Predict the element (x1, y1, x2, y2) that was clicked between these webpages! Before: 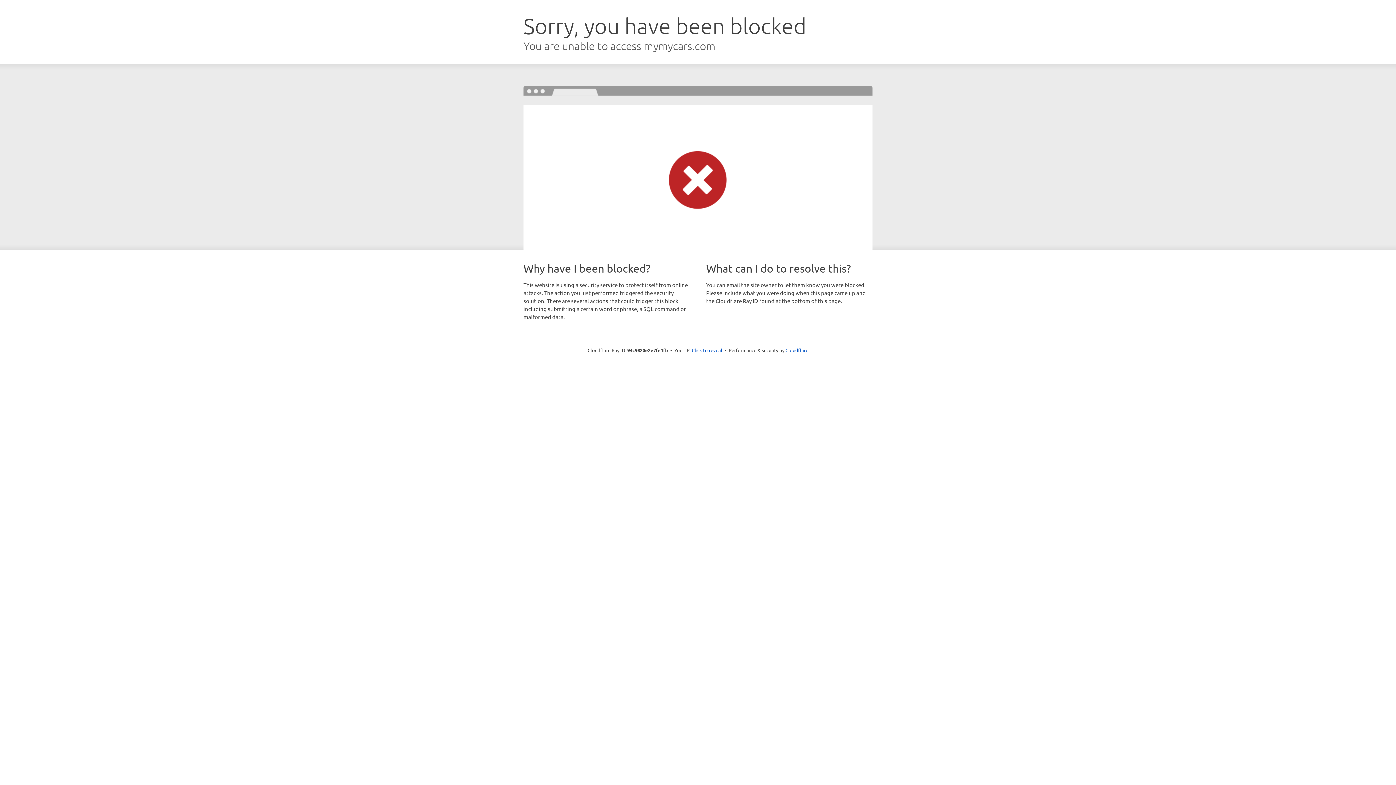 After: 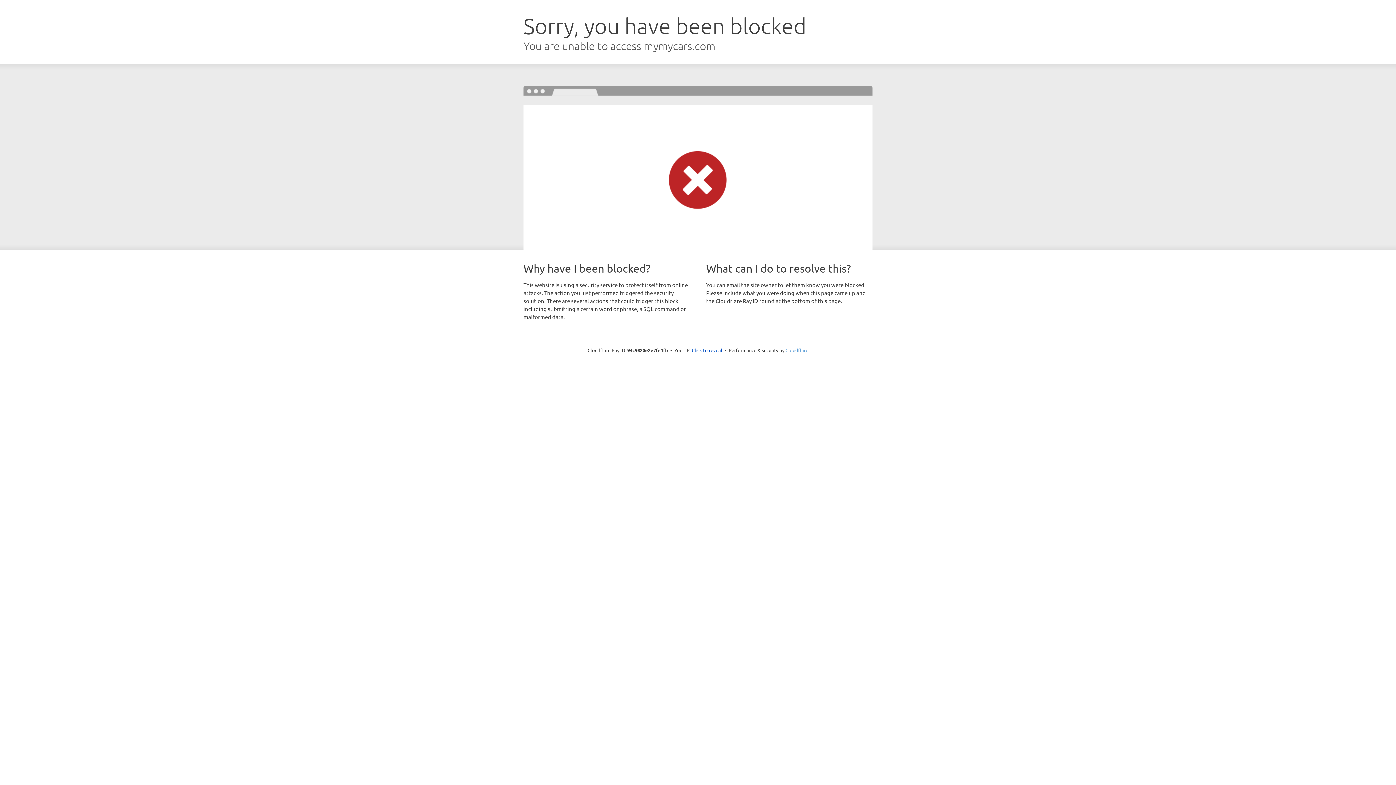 Action: label: Cloudflare bbox: (785, 347, 808, 353)